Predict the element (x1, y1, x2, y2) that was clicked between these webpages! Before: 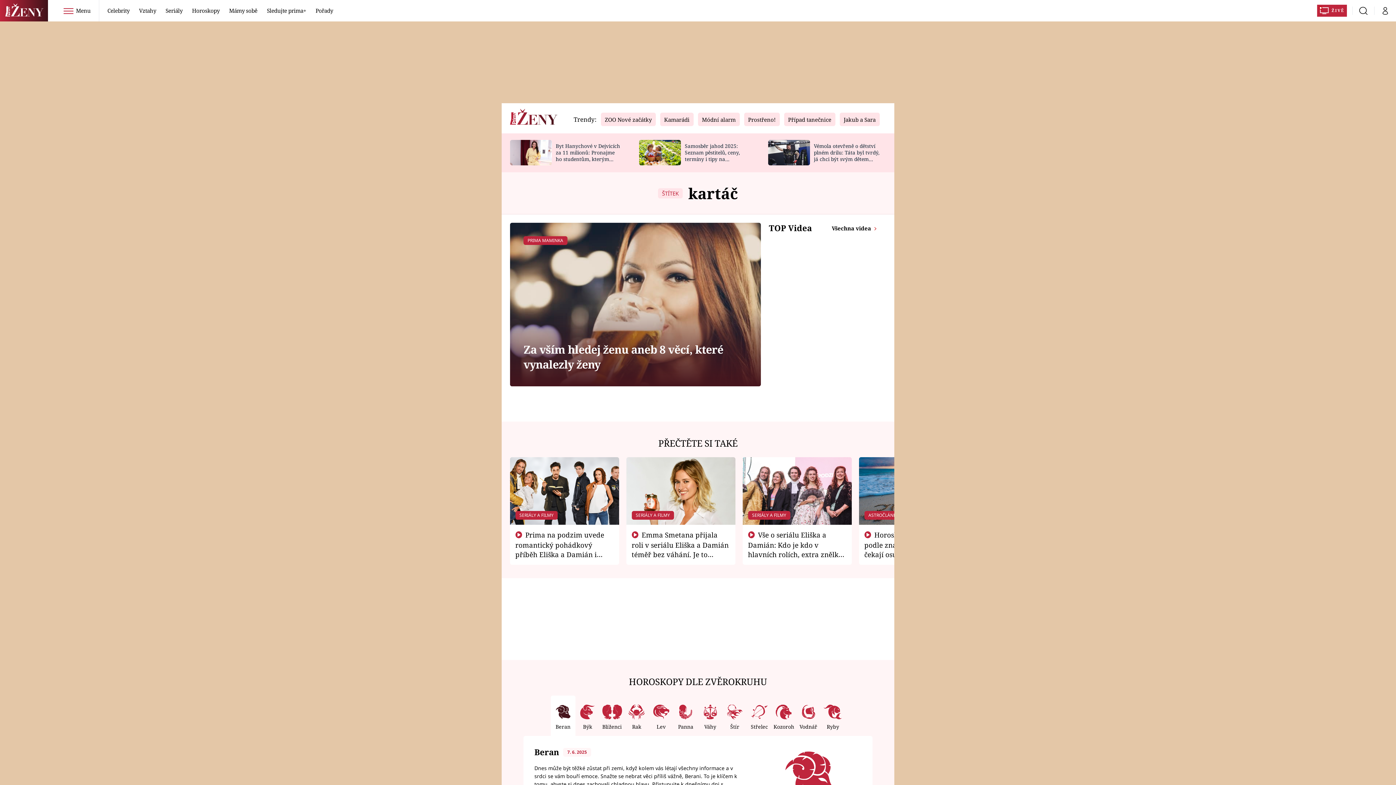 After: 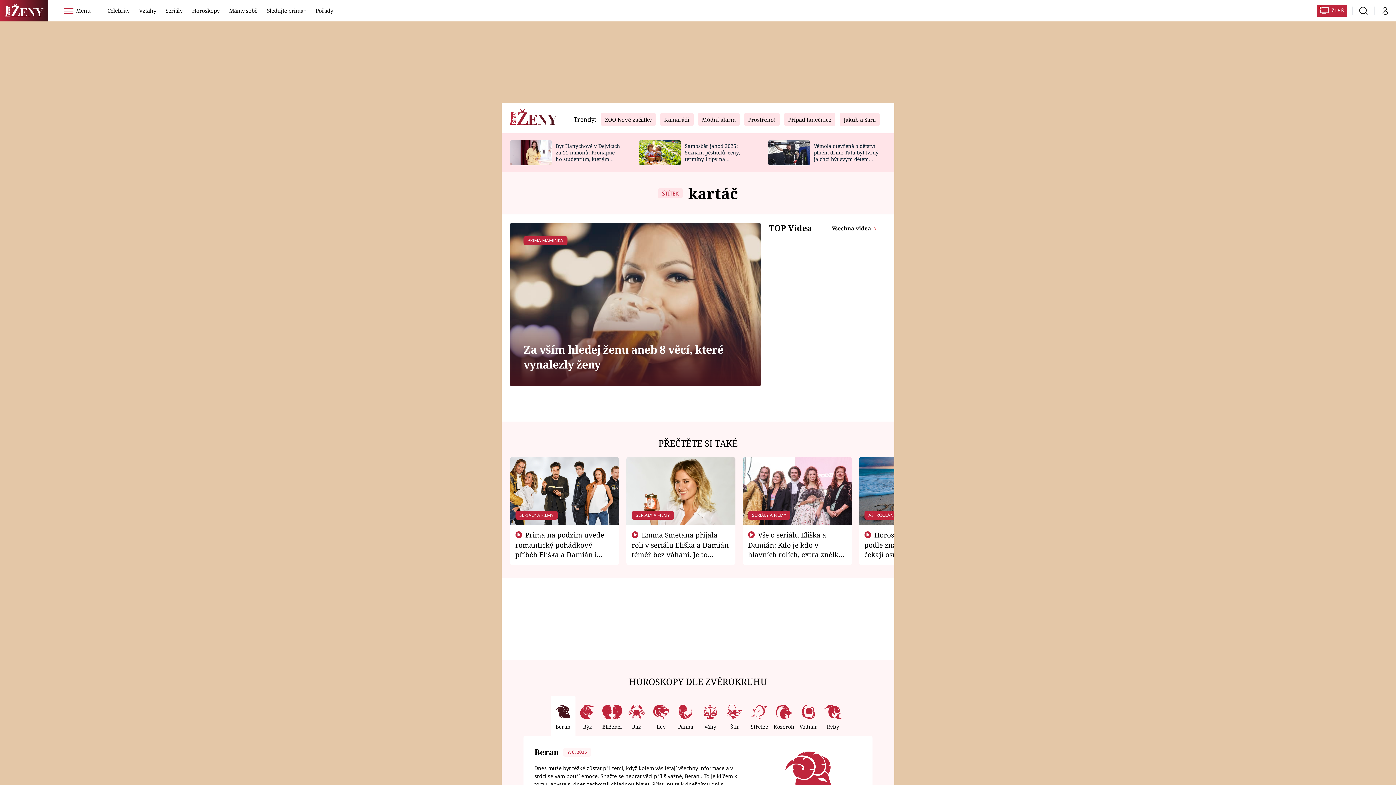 Action: bbox: (771, 695, 796, 736) label: Kozoroh